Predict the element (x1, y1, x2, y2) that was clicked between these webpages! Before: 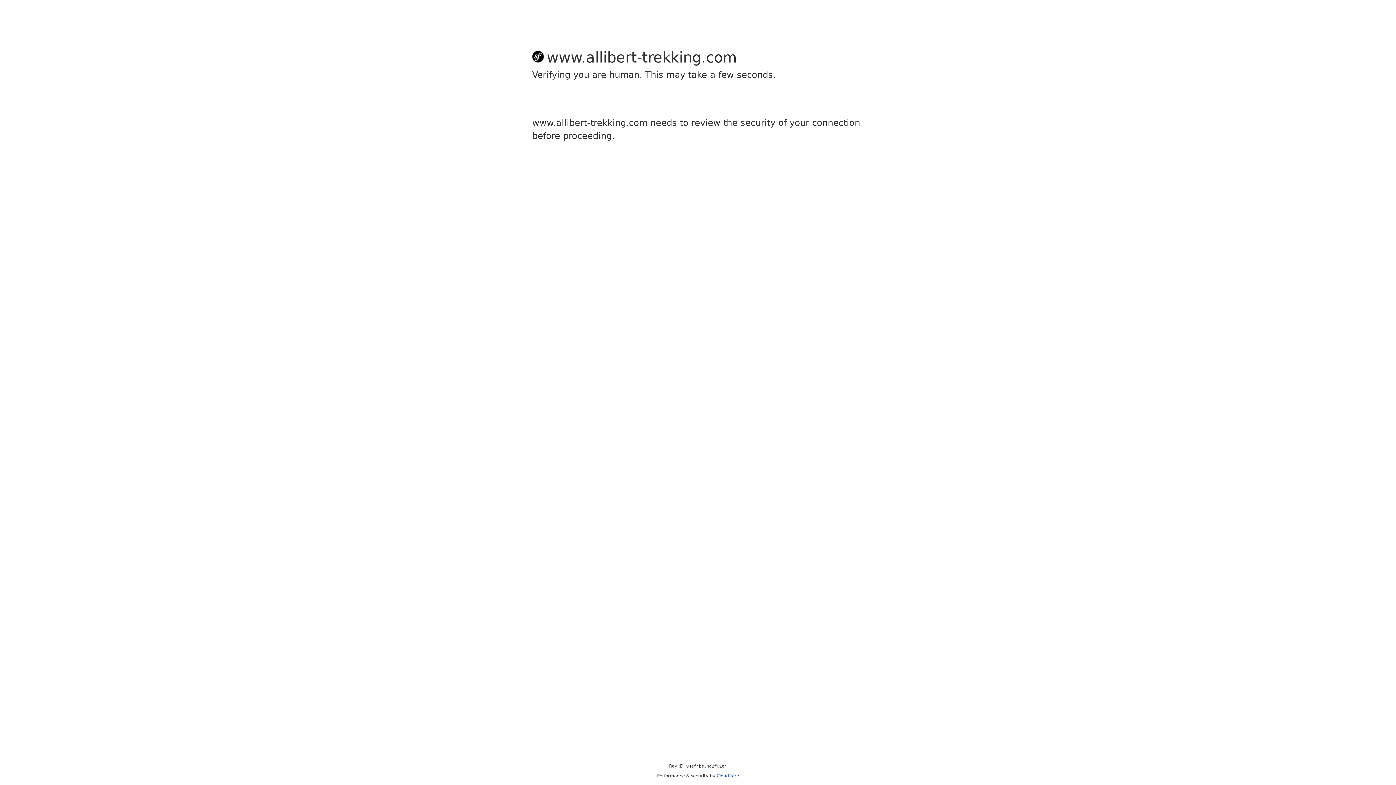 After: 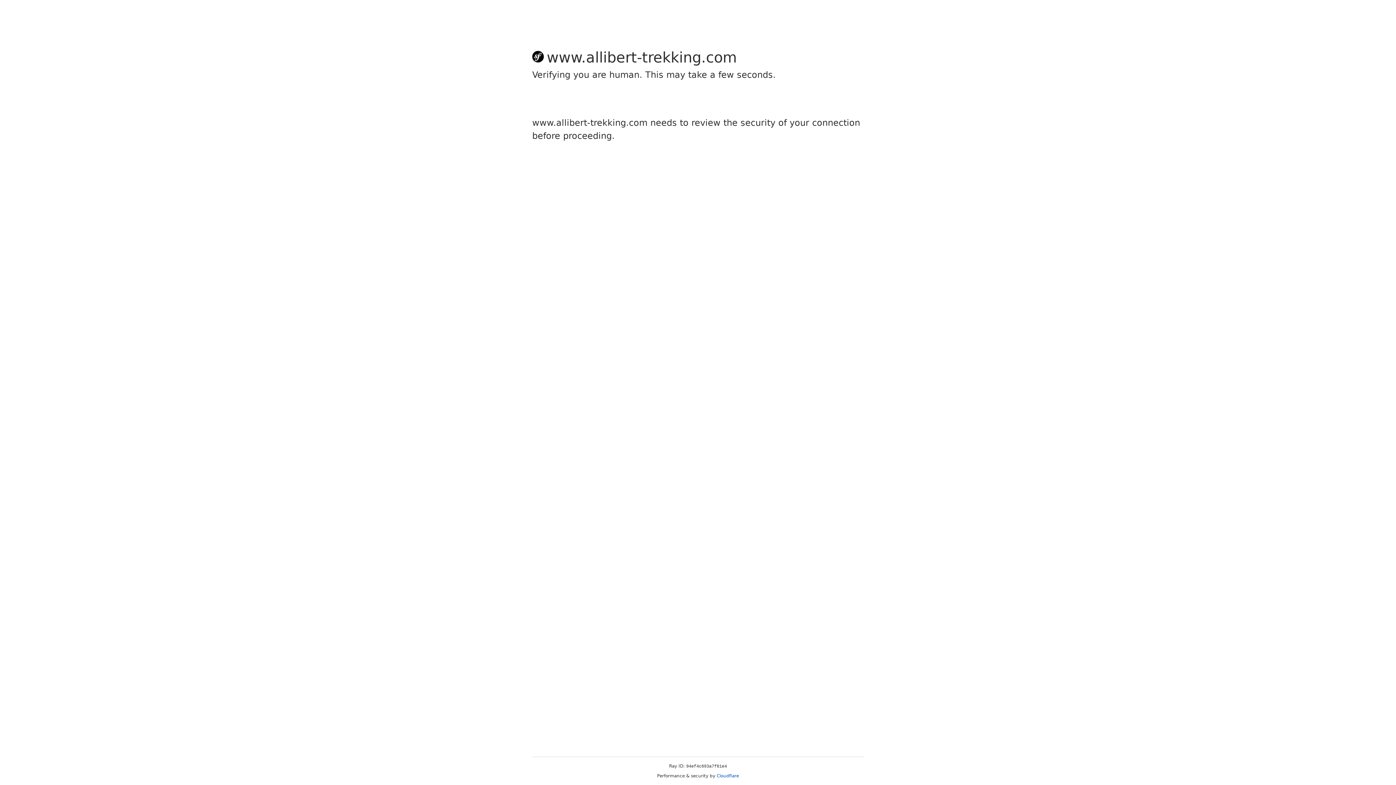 Action: label: Cloudflare bbox: (716, 773, 739, 778)